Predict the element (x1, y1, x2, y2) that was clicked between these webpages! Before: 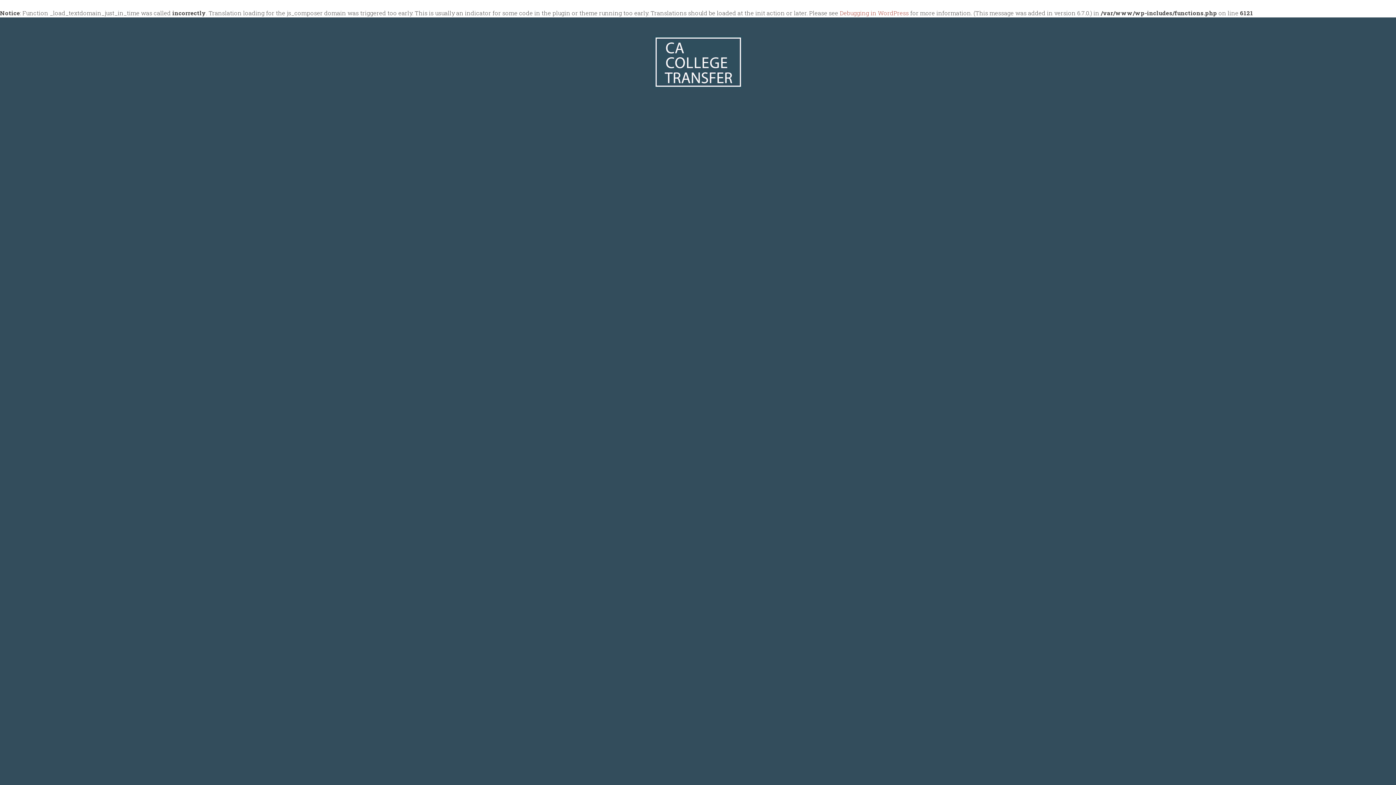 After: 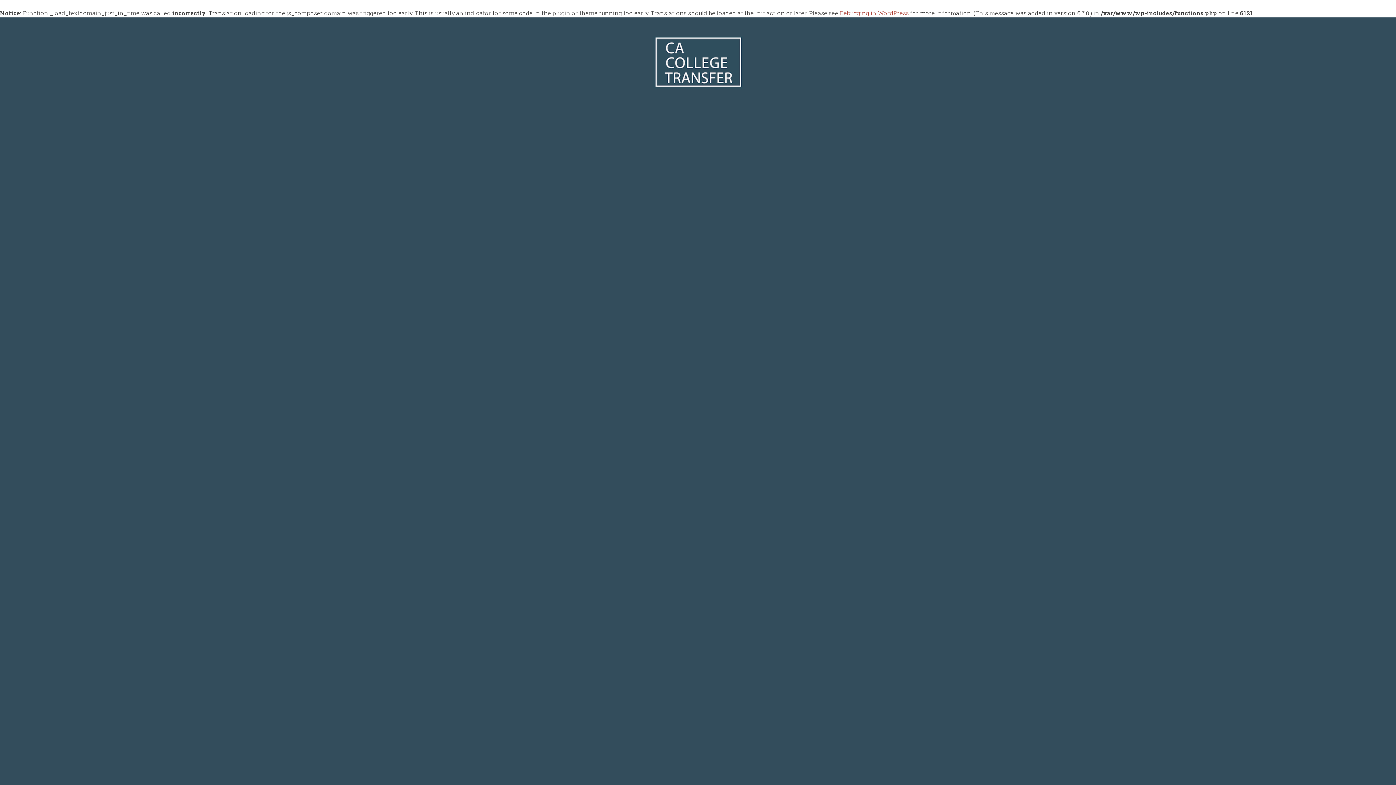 Action: bbox: (652, 57, 743, 65)